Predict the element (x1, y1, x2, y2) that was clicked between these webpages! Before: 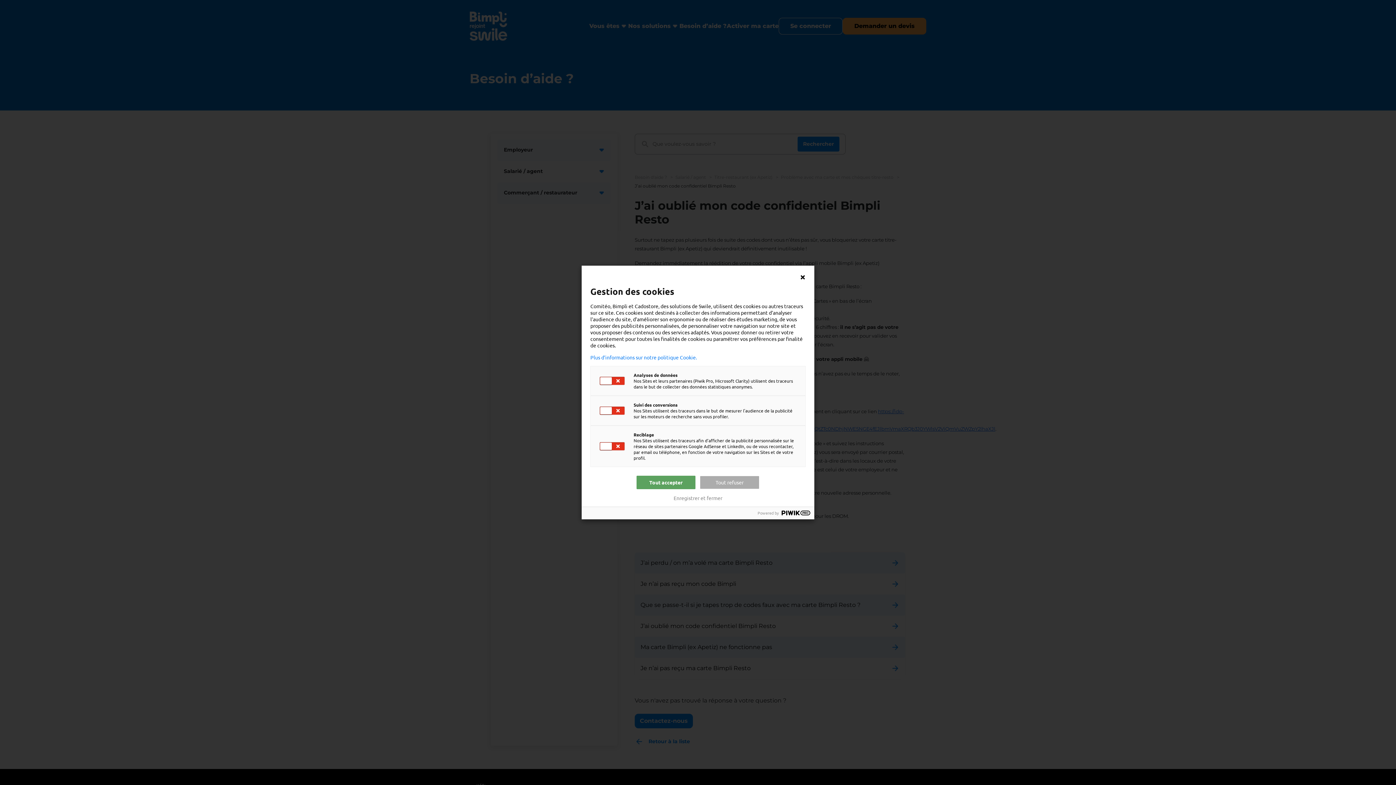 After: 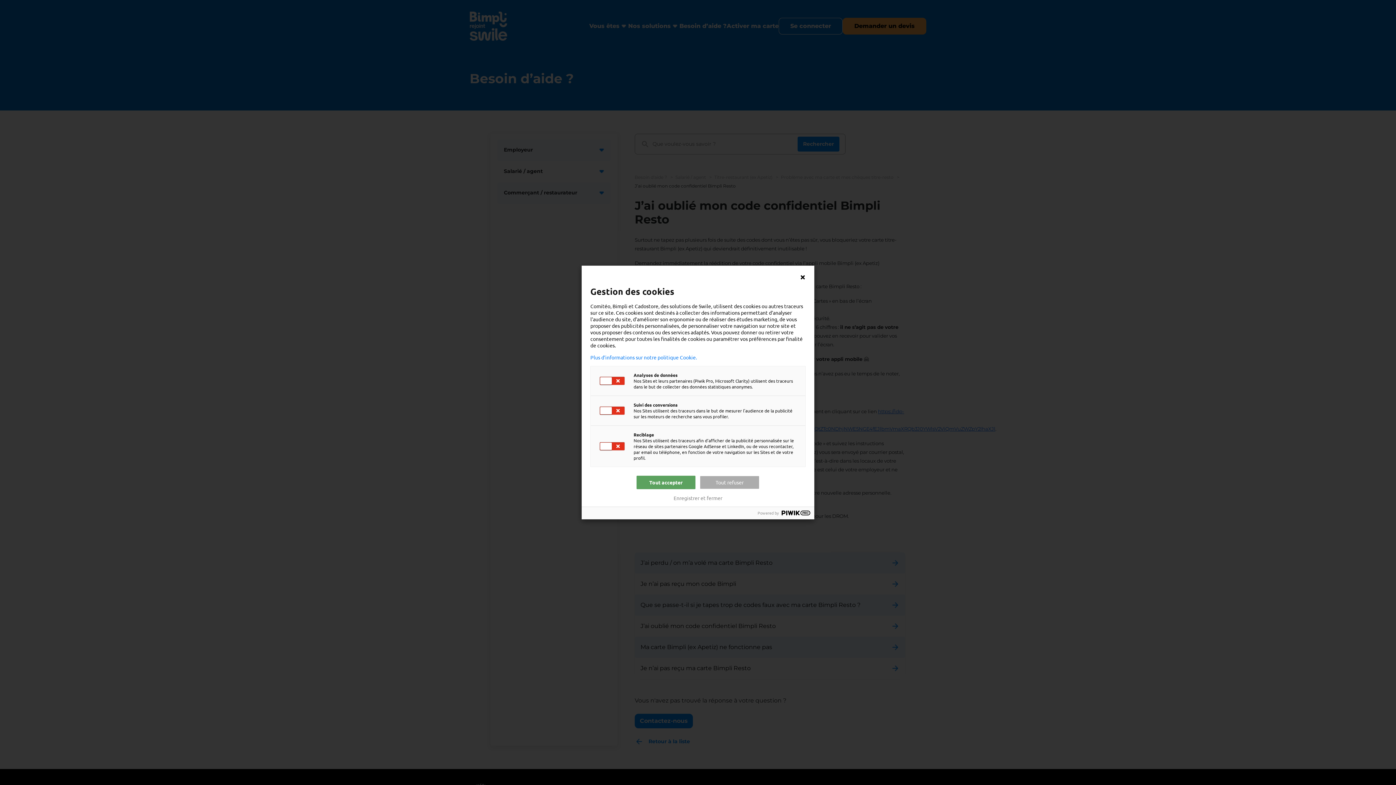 Action: label: Plus d’informations sur notre politique Cookie. bbox: (590, 354, 805, 360)